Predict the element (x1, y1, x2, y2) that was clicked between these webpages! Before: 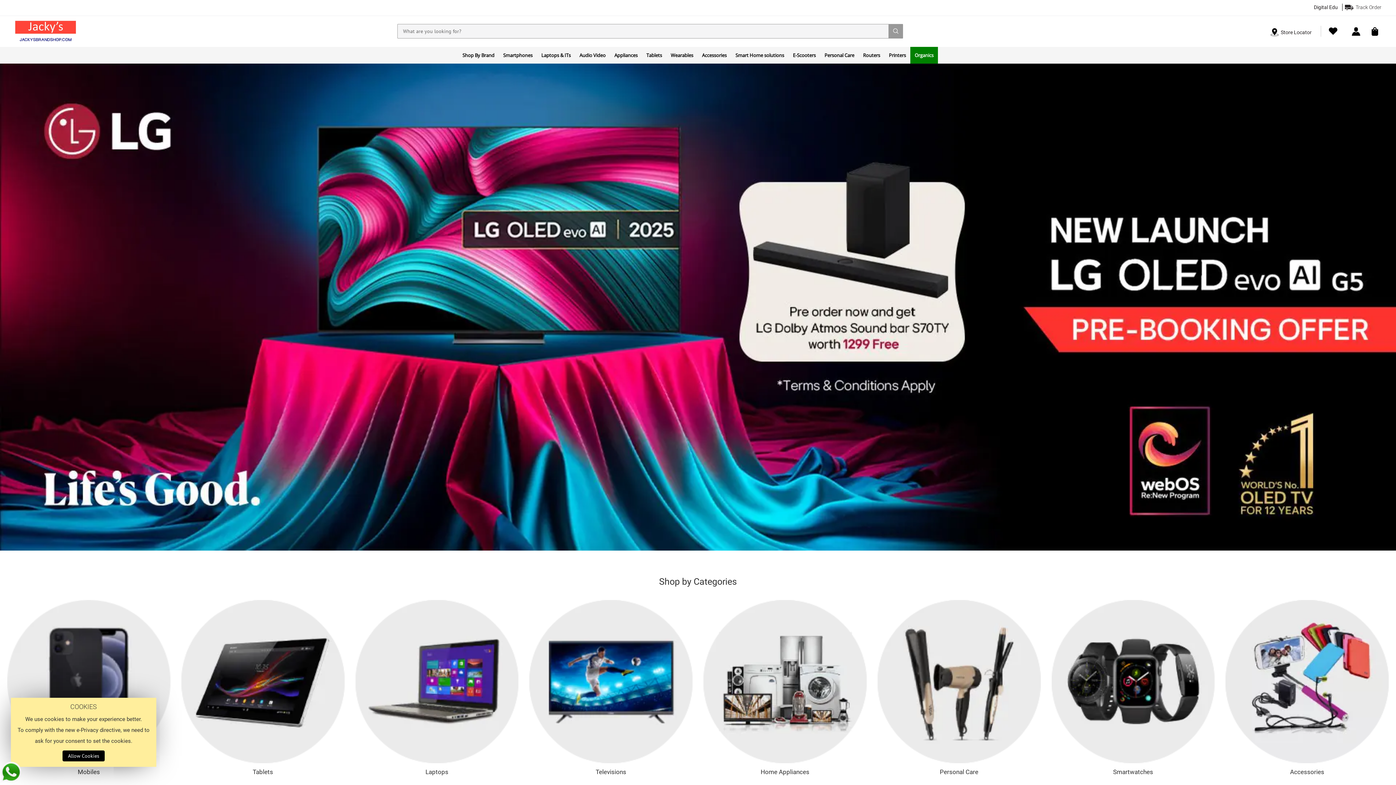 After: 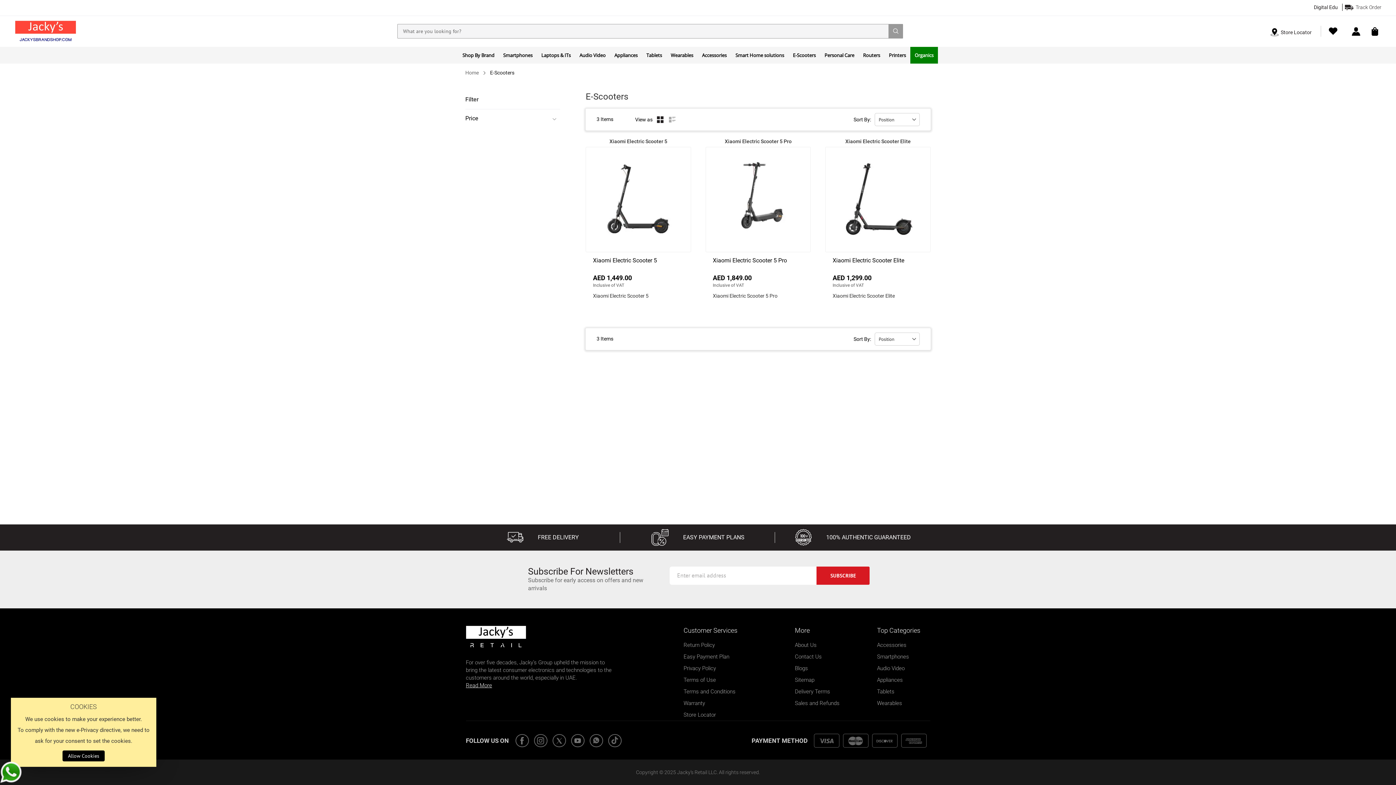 Action: bbox: (788, 47, 820, 63) label: E-Scooters